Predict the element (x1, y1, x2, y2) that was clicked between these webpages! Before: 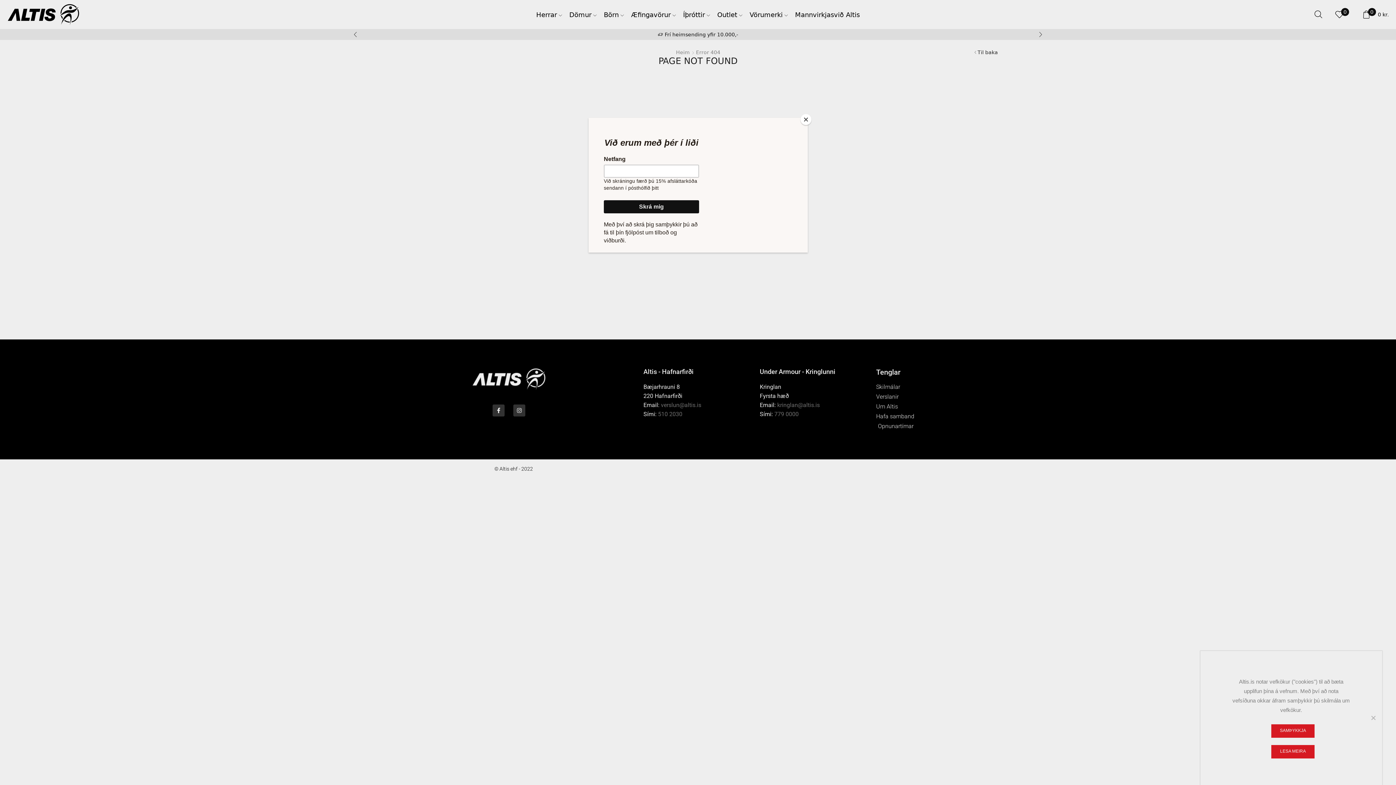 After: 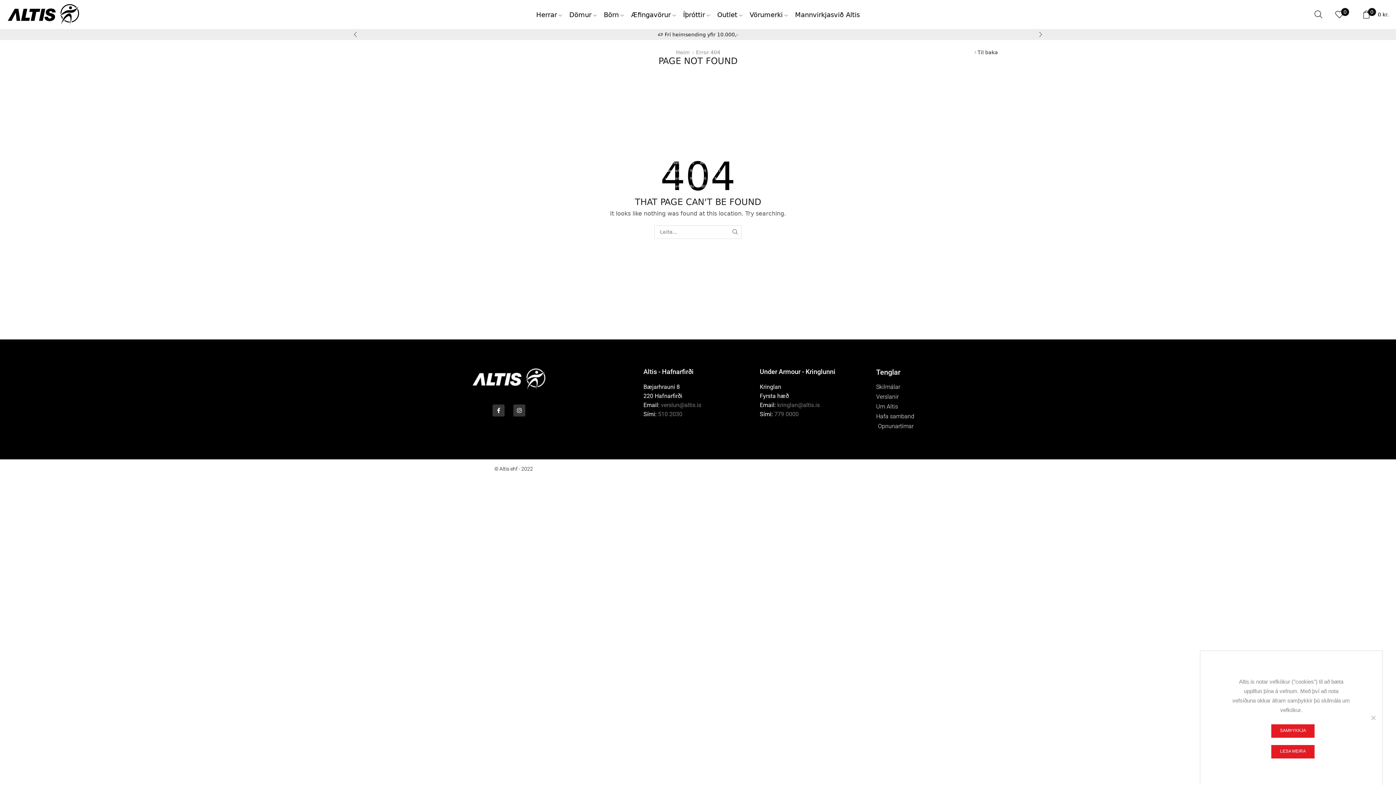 Action: bbox: (800, 114, 811, 125) label: Close